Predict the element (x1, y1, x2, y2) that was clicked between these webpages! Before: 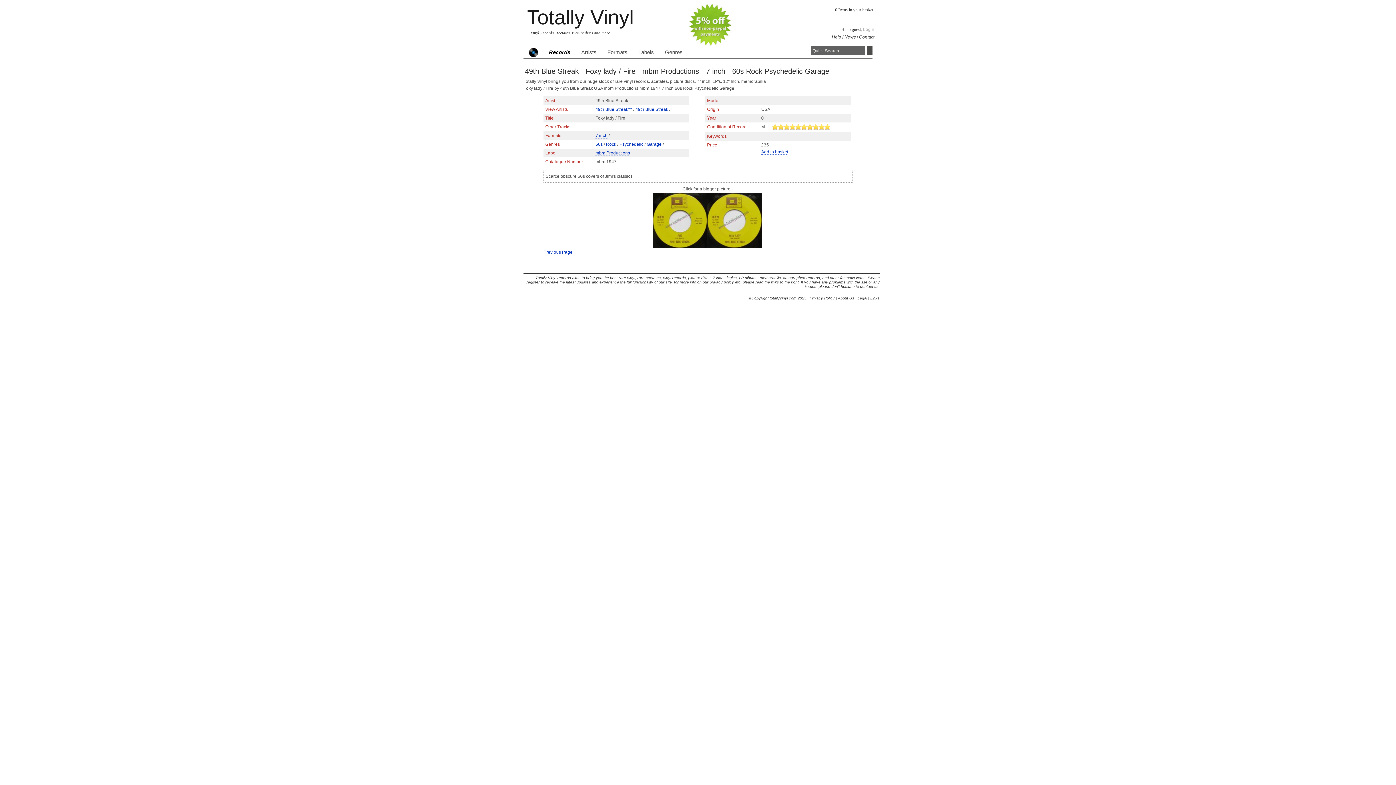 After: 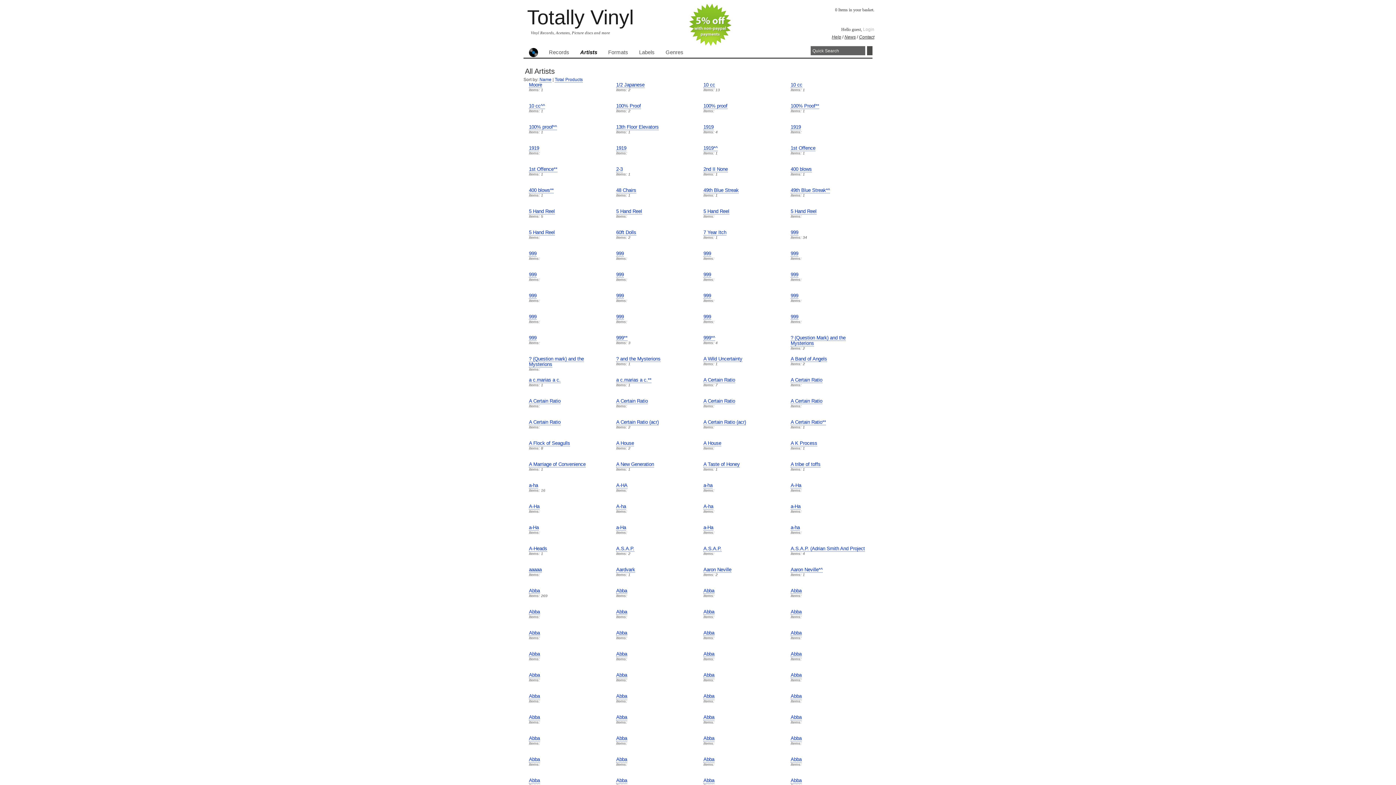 Action: bbox: (581, 49, 596, 55) label: Artists